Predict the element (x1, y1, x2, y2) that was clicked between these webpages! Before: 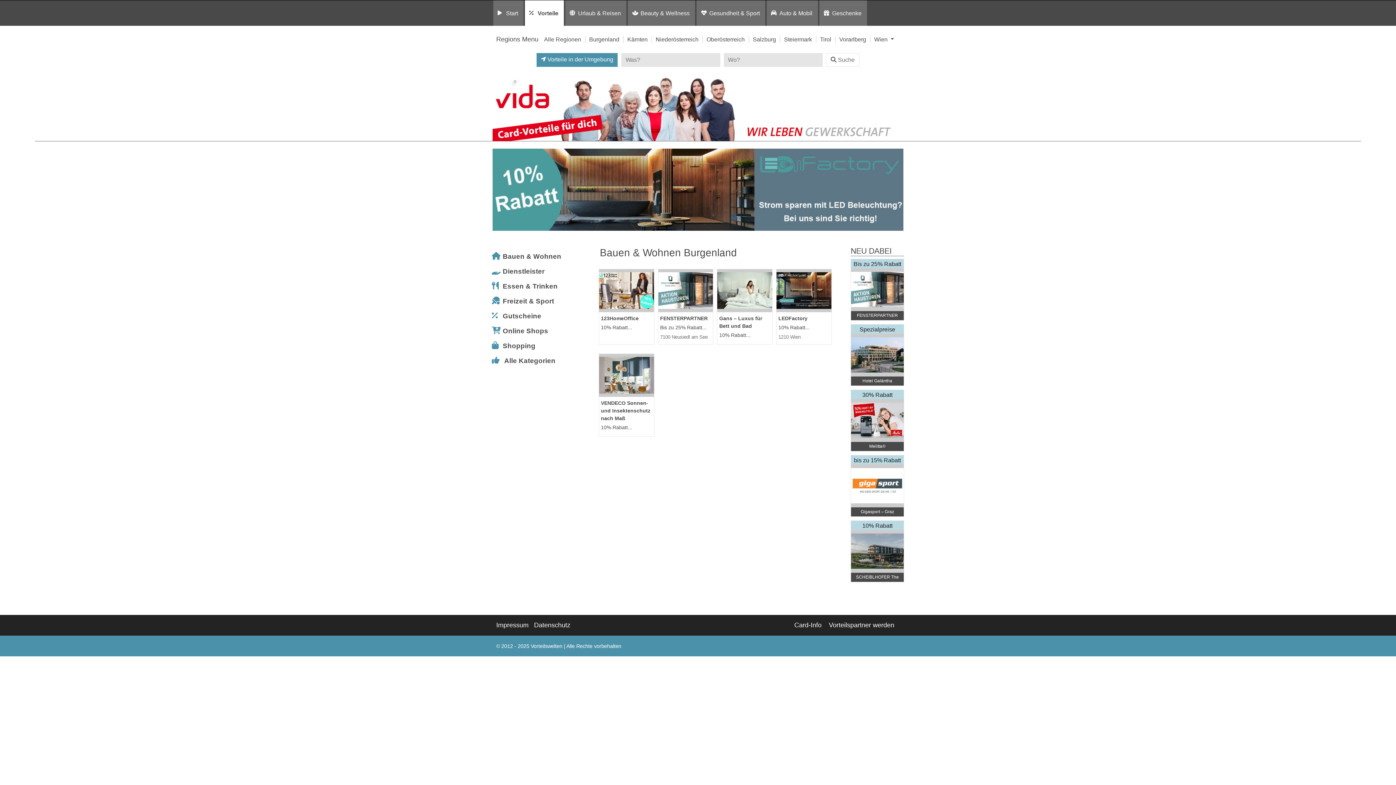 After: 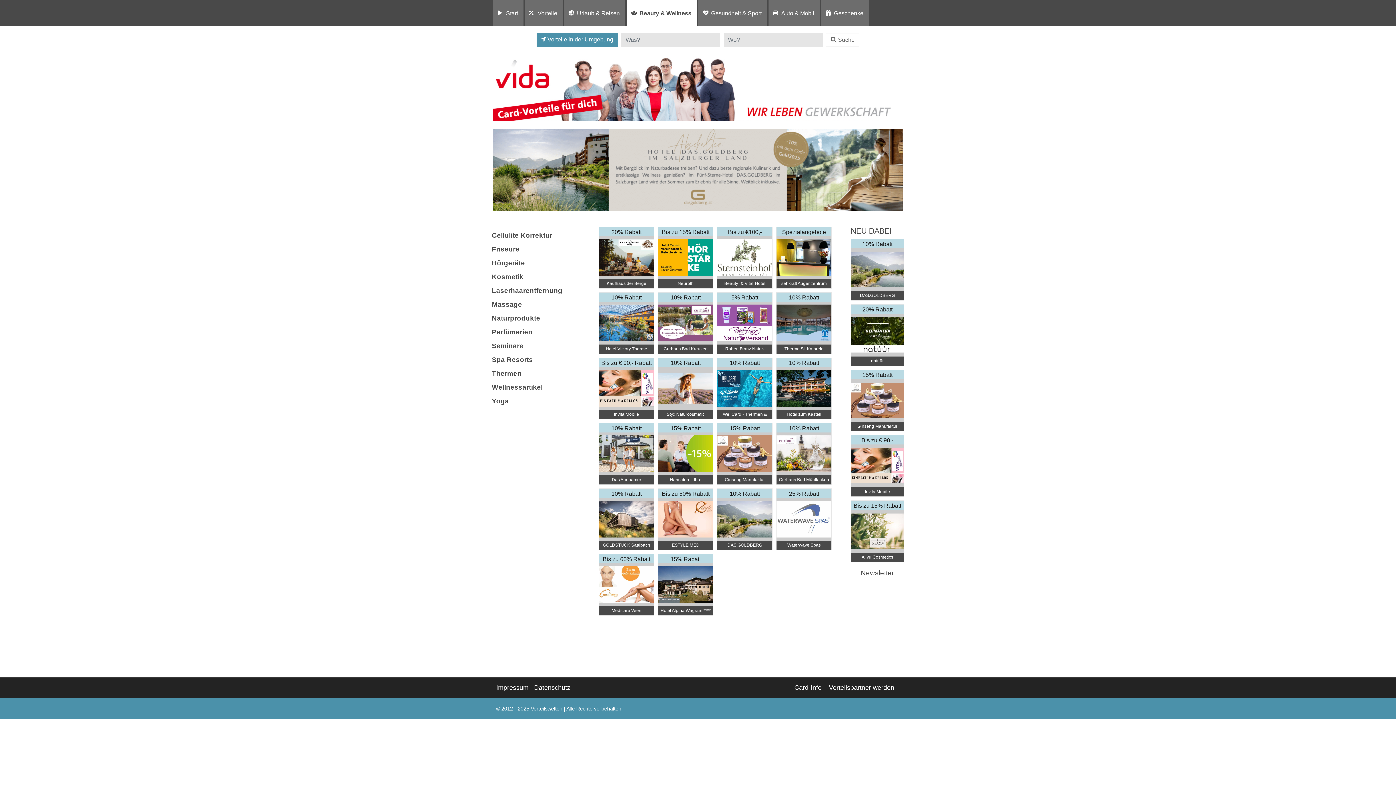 Action: label: Beauty & Wellness bbox: (637, 5, 692, 20)